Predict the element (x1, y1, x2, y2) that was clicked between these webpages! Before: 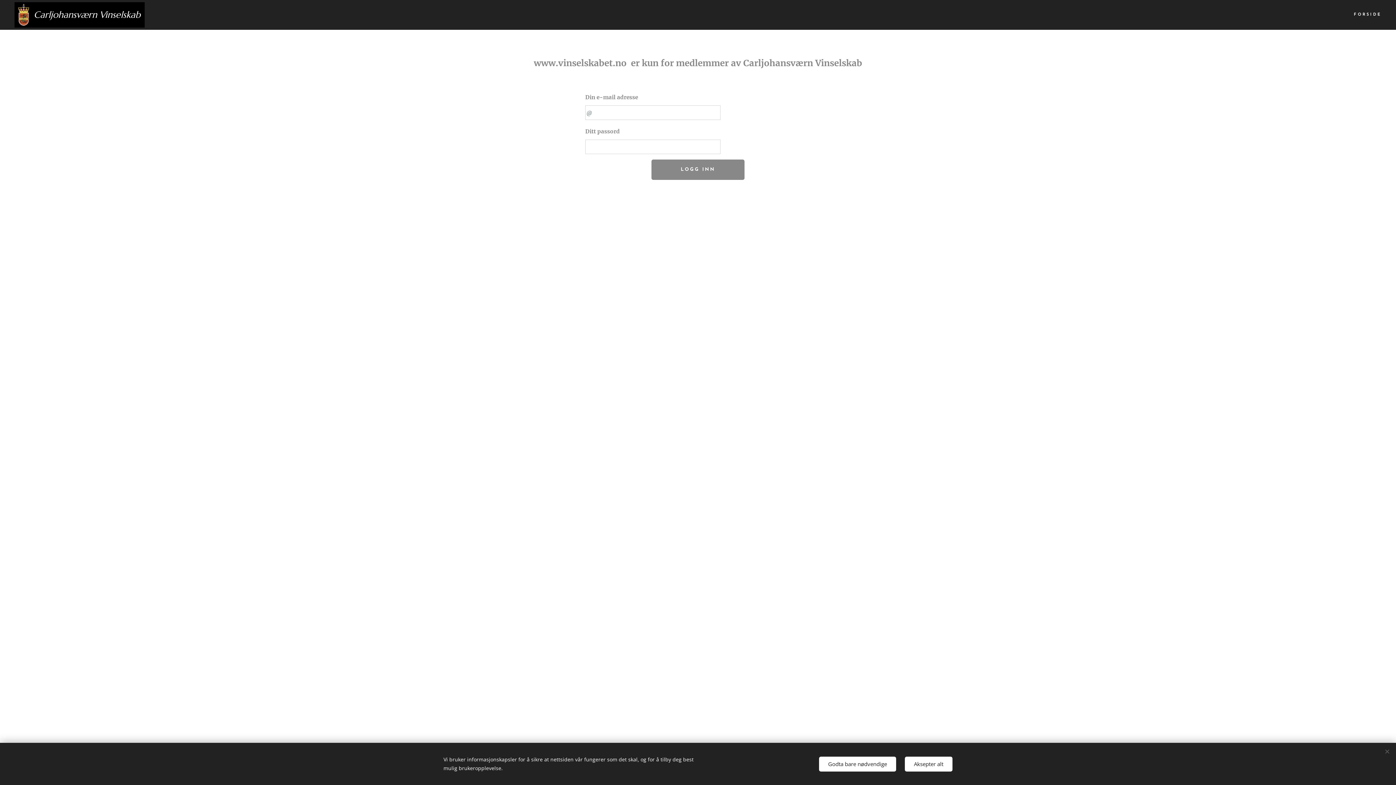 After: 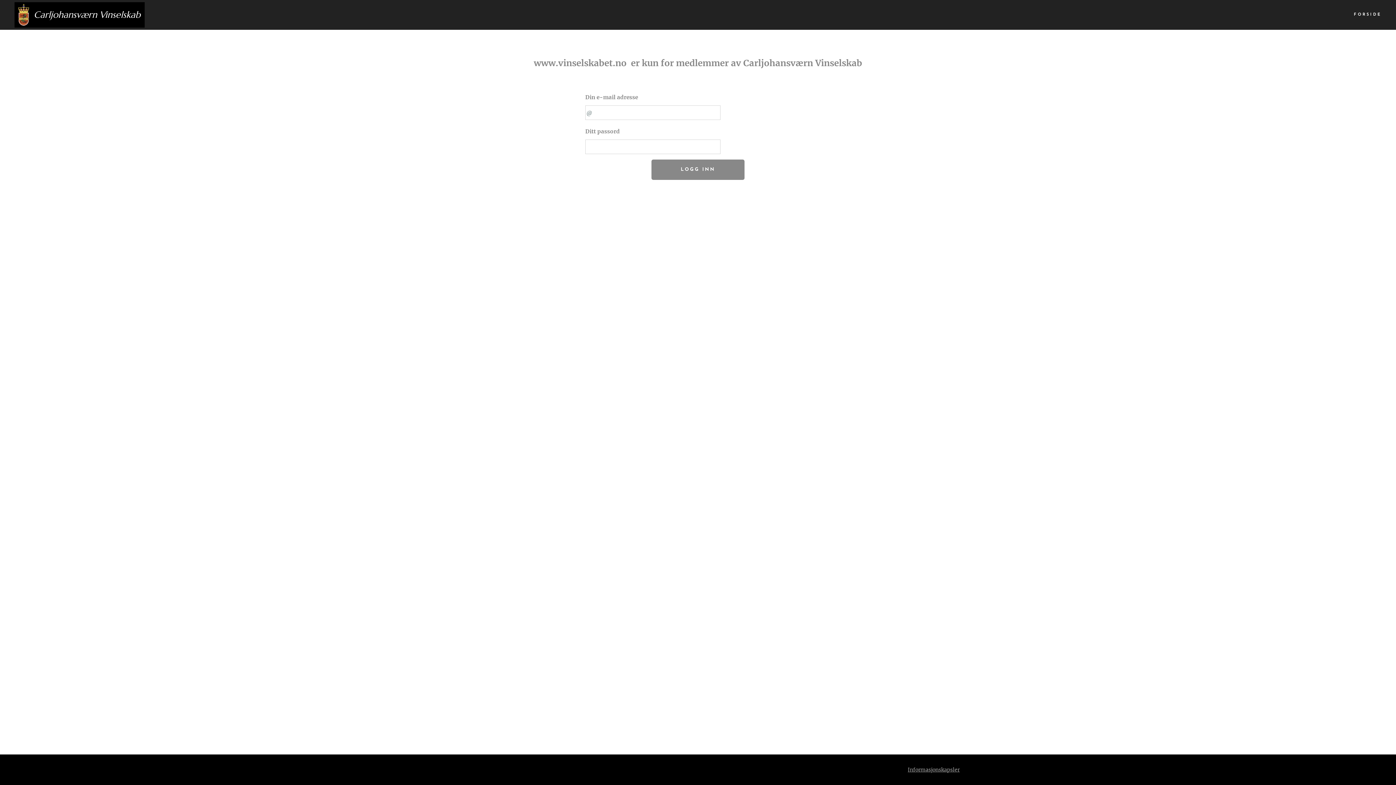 Action: bbox: (819, 756, 896, 771) label: Godta bare nødvendige